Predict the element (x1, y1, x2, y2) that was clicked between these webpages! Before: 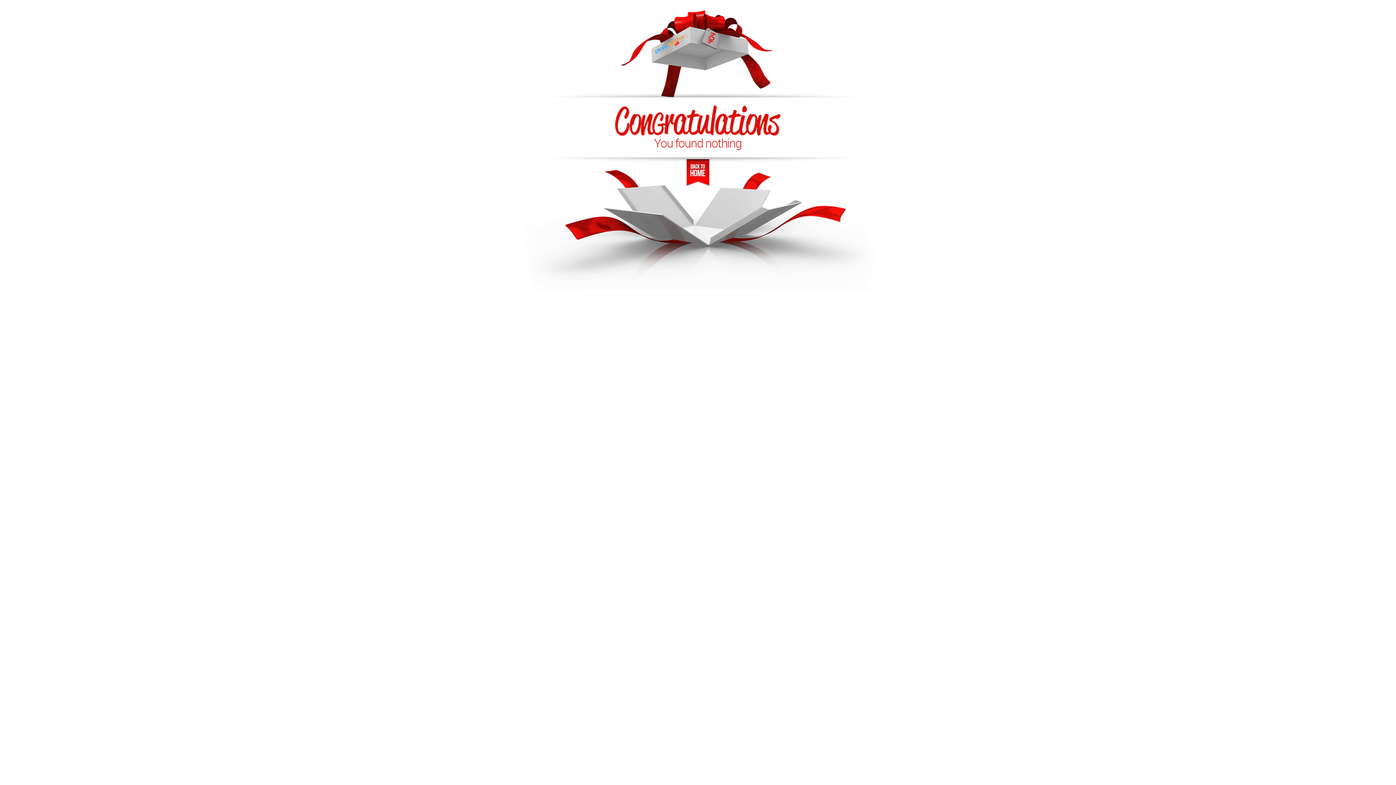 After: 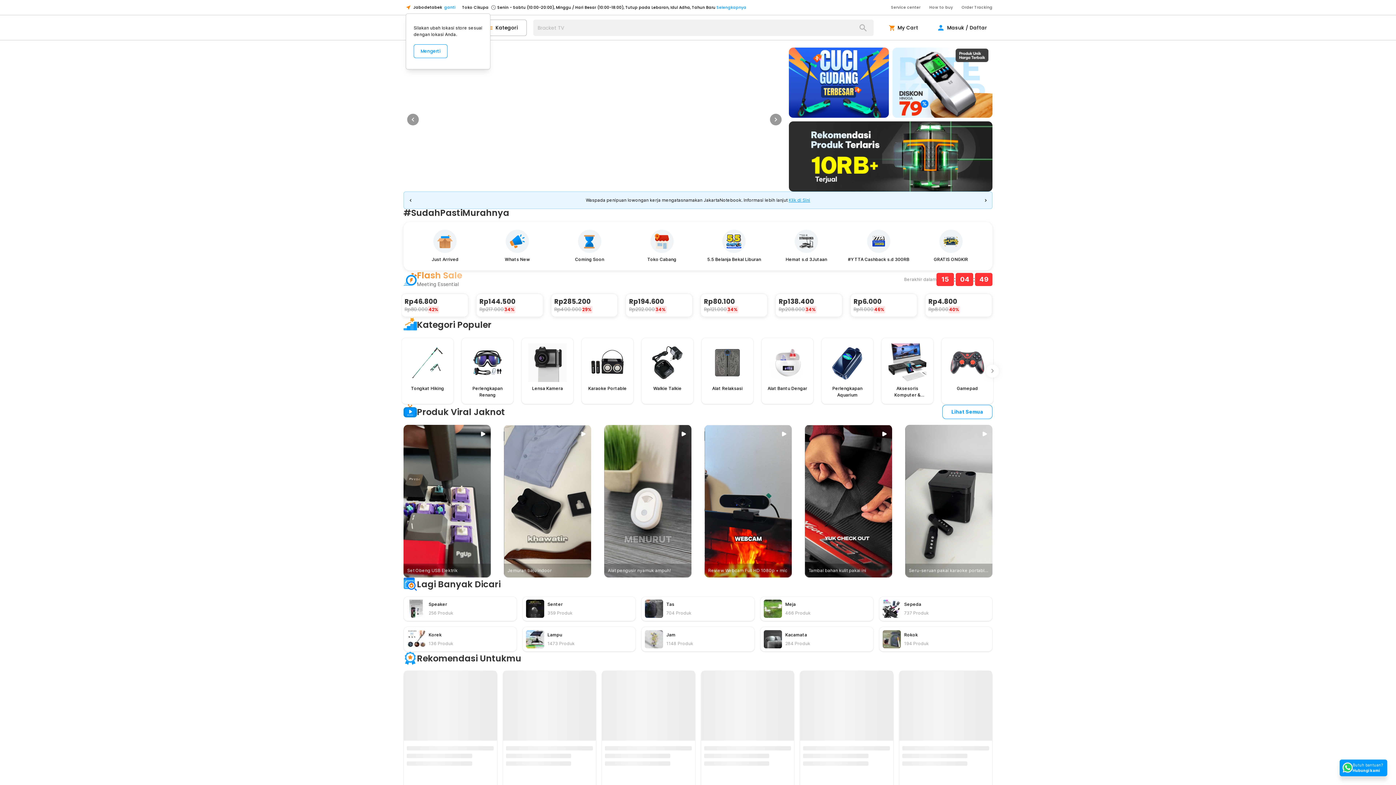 Action: bbox: (682, 159, 714, 186)